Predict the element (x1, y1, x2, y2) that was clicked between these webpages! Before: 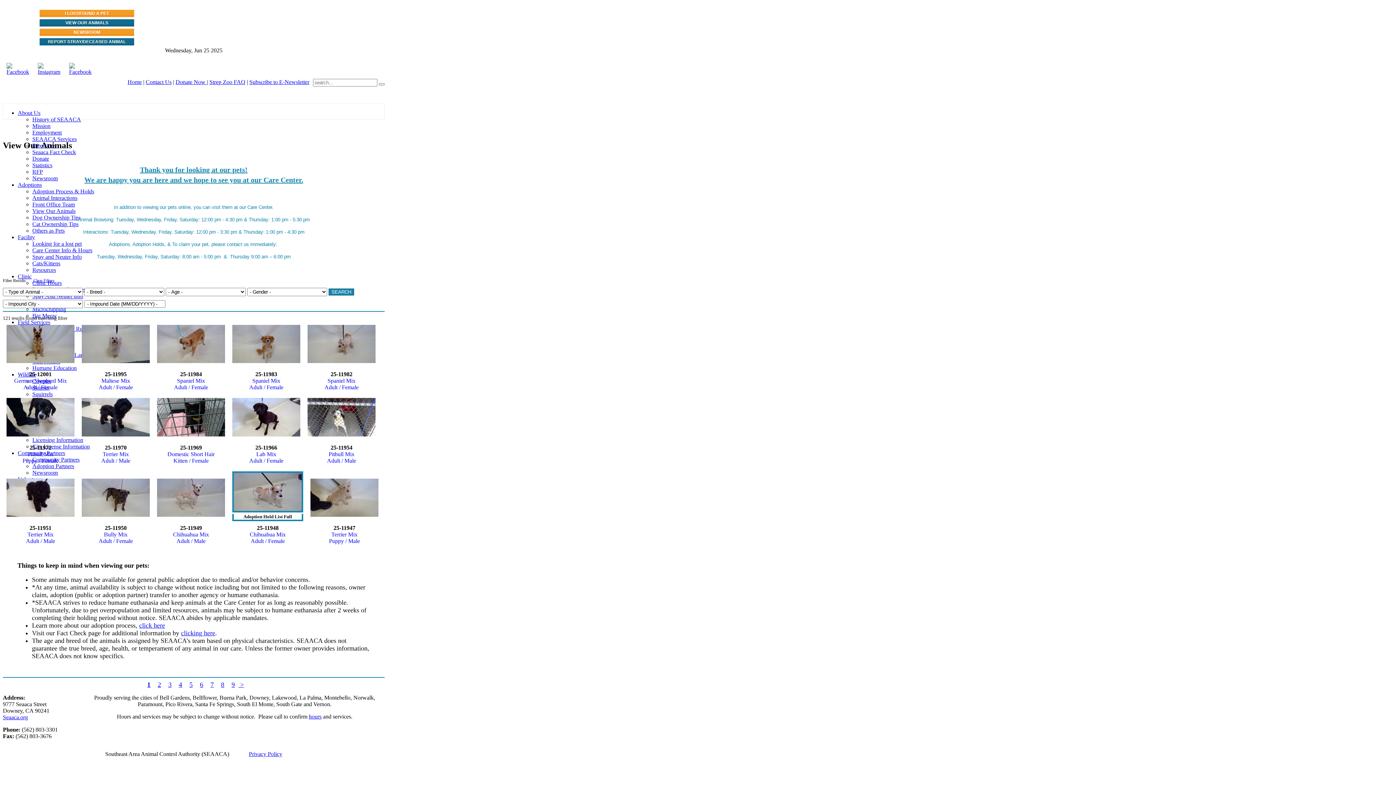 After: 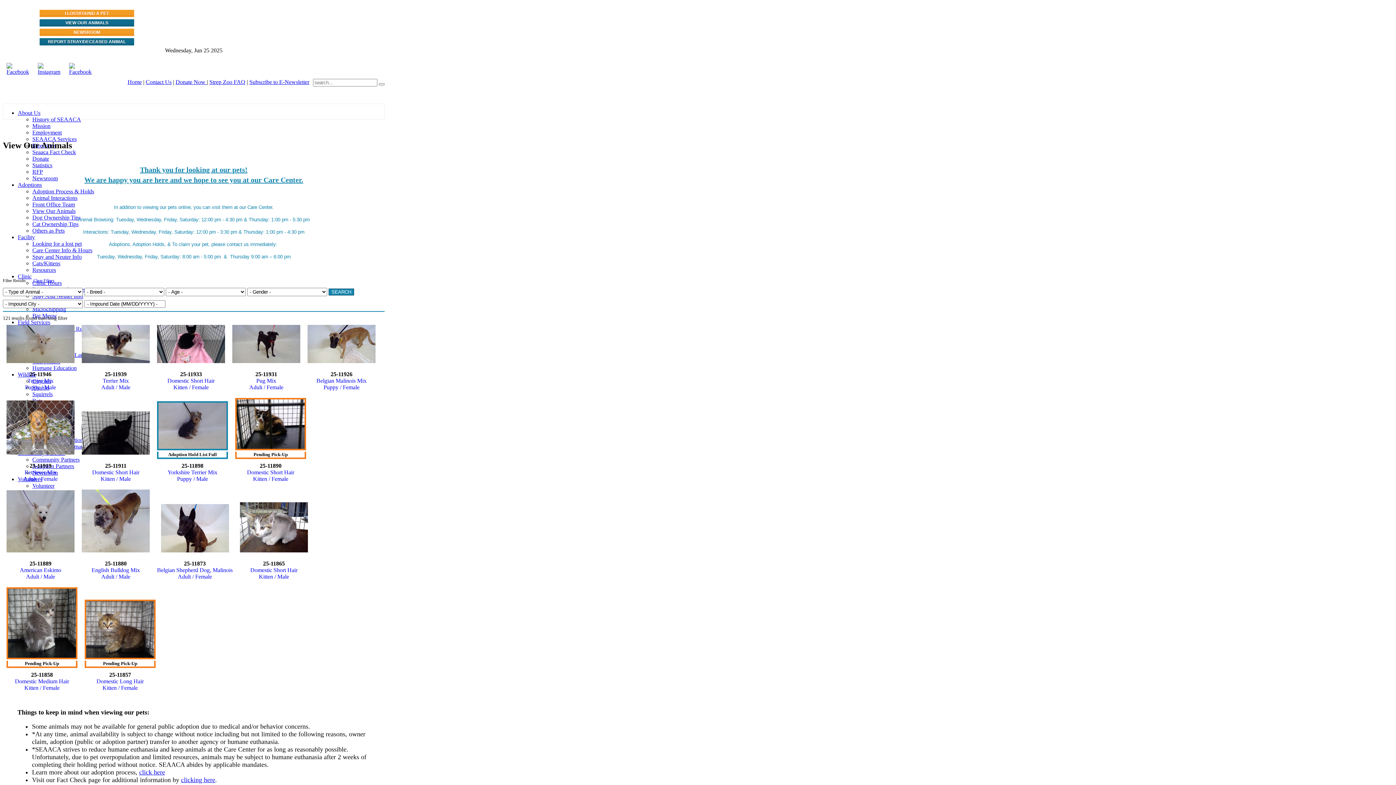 Action: bbox: (147, 681, 150, 688) label: 1